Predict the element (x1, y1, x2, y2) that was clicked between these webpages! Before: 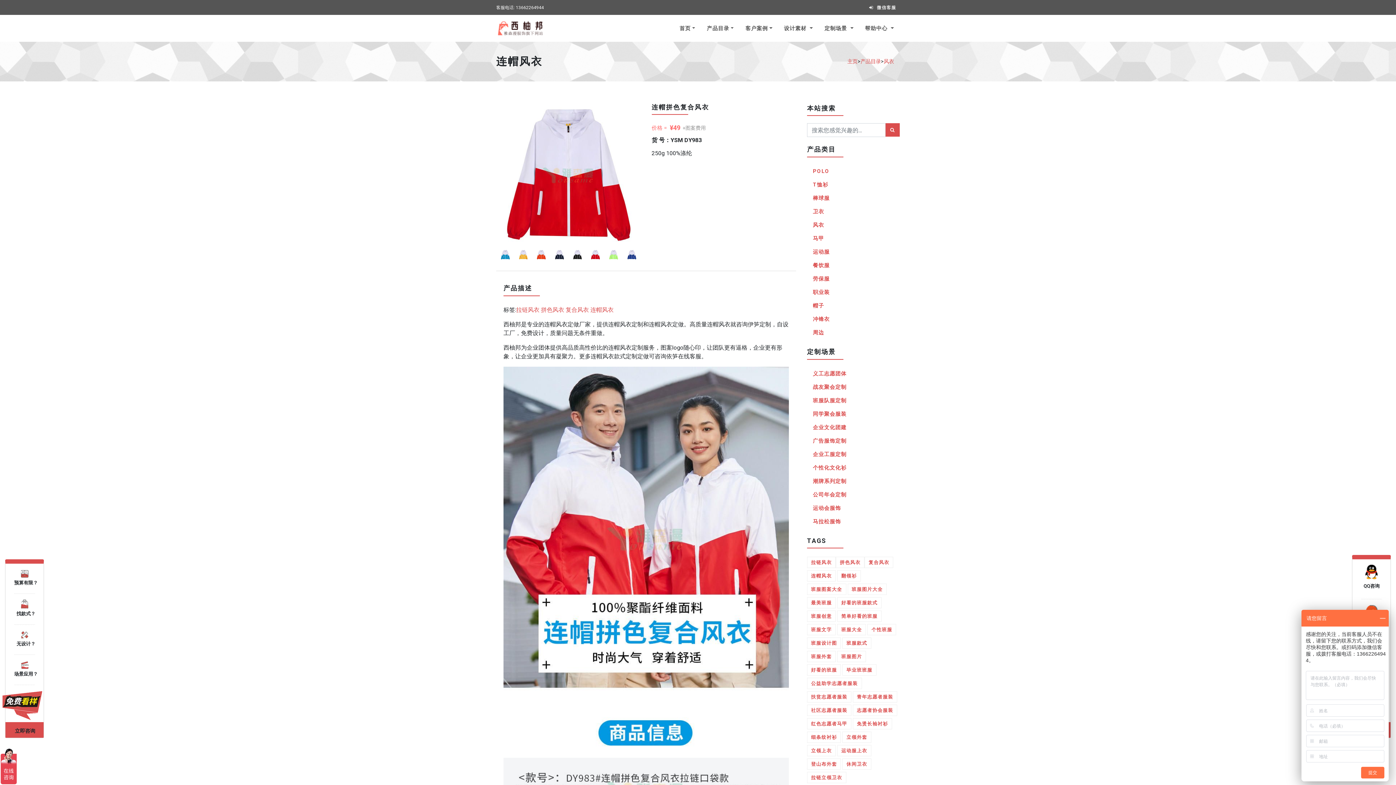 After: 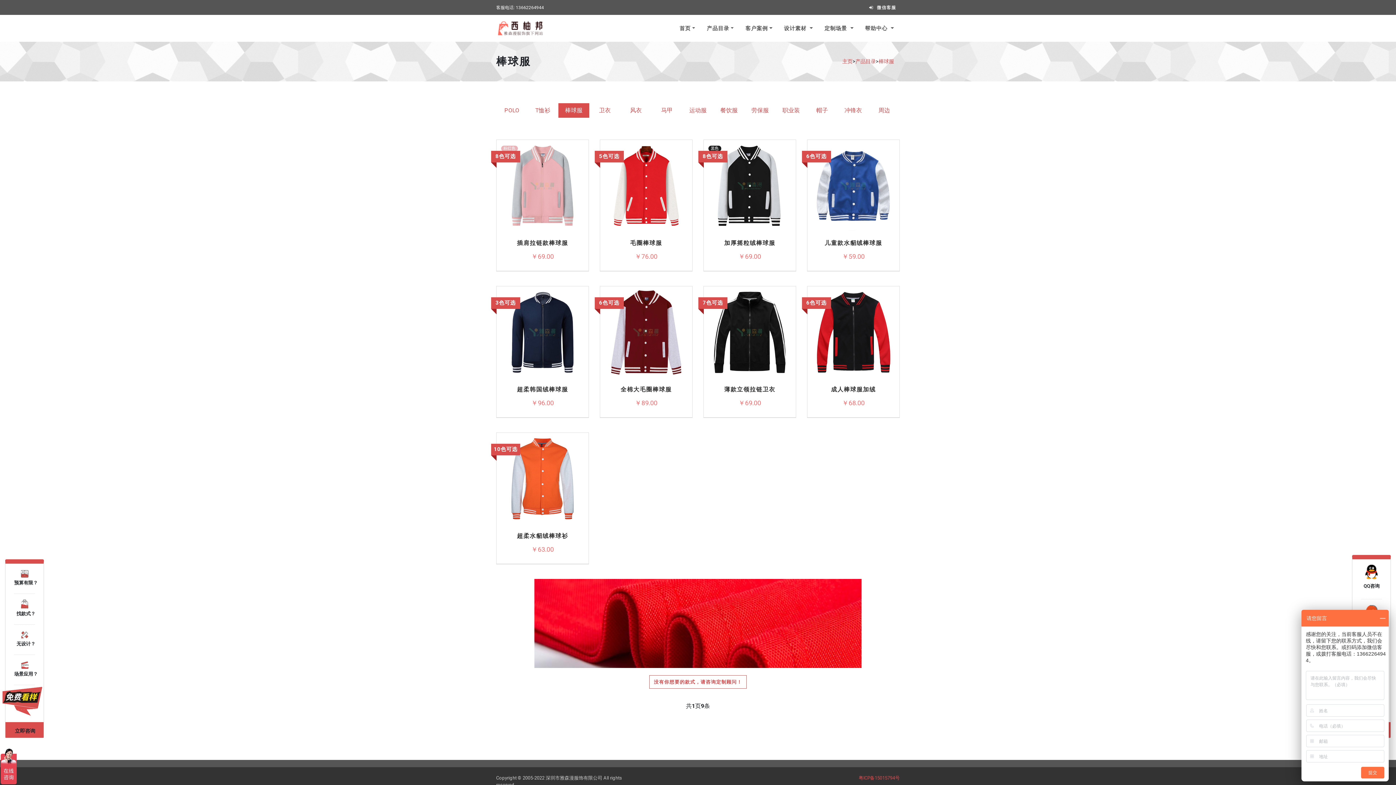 Action: label: 棒球服 bbox: (807, 191, 900, 205)